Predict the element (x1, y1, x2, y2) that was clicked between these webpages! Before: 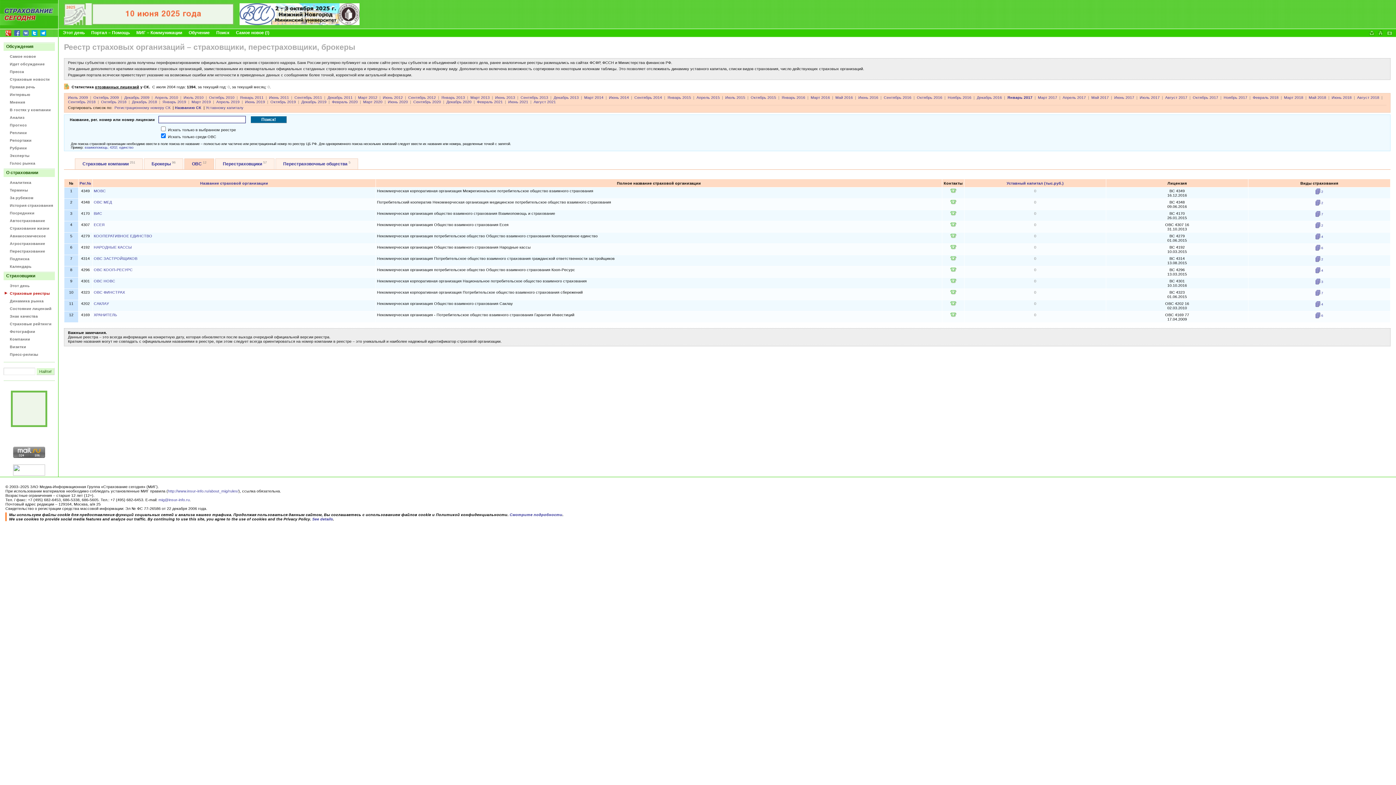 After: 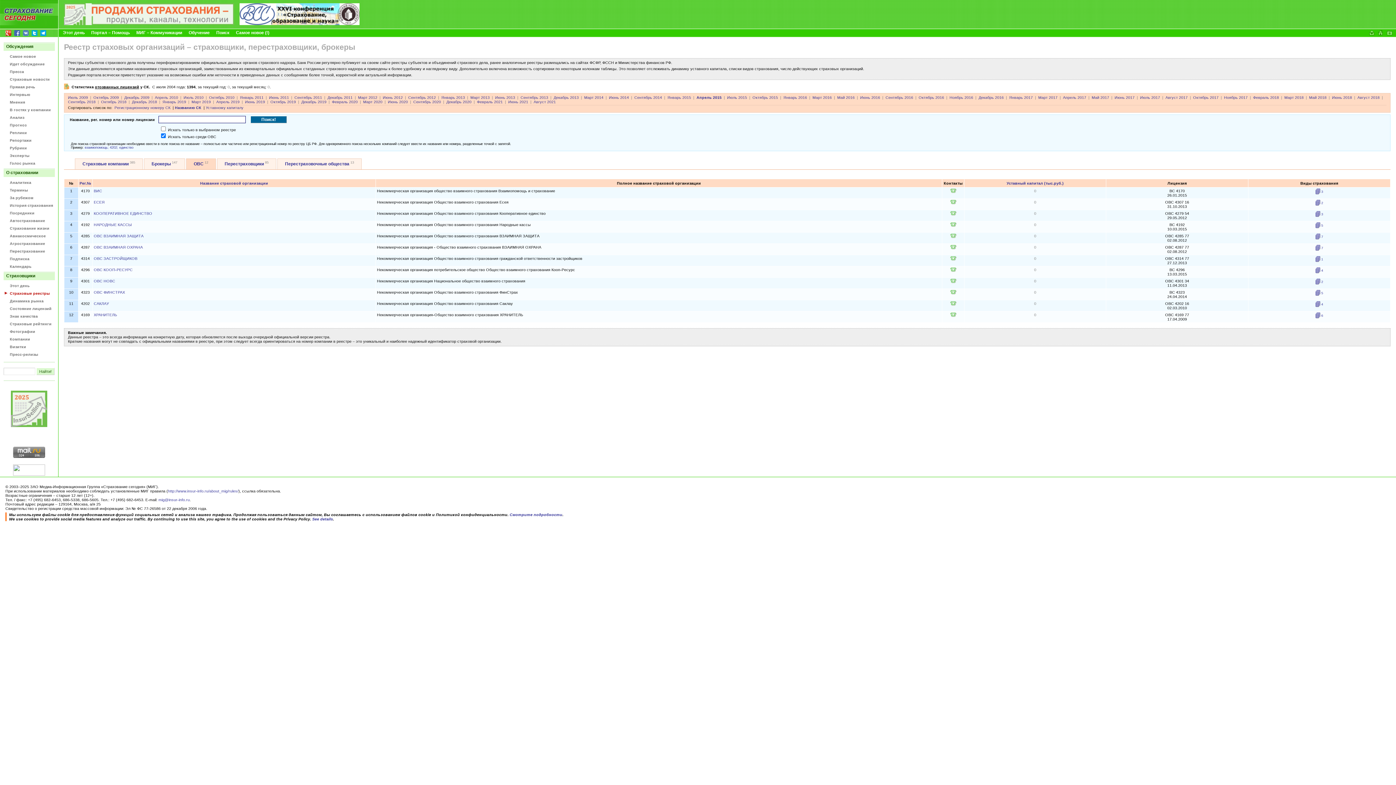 Action: bbox: (696, 95, 720, 99) label: Апрель 2015